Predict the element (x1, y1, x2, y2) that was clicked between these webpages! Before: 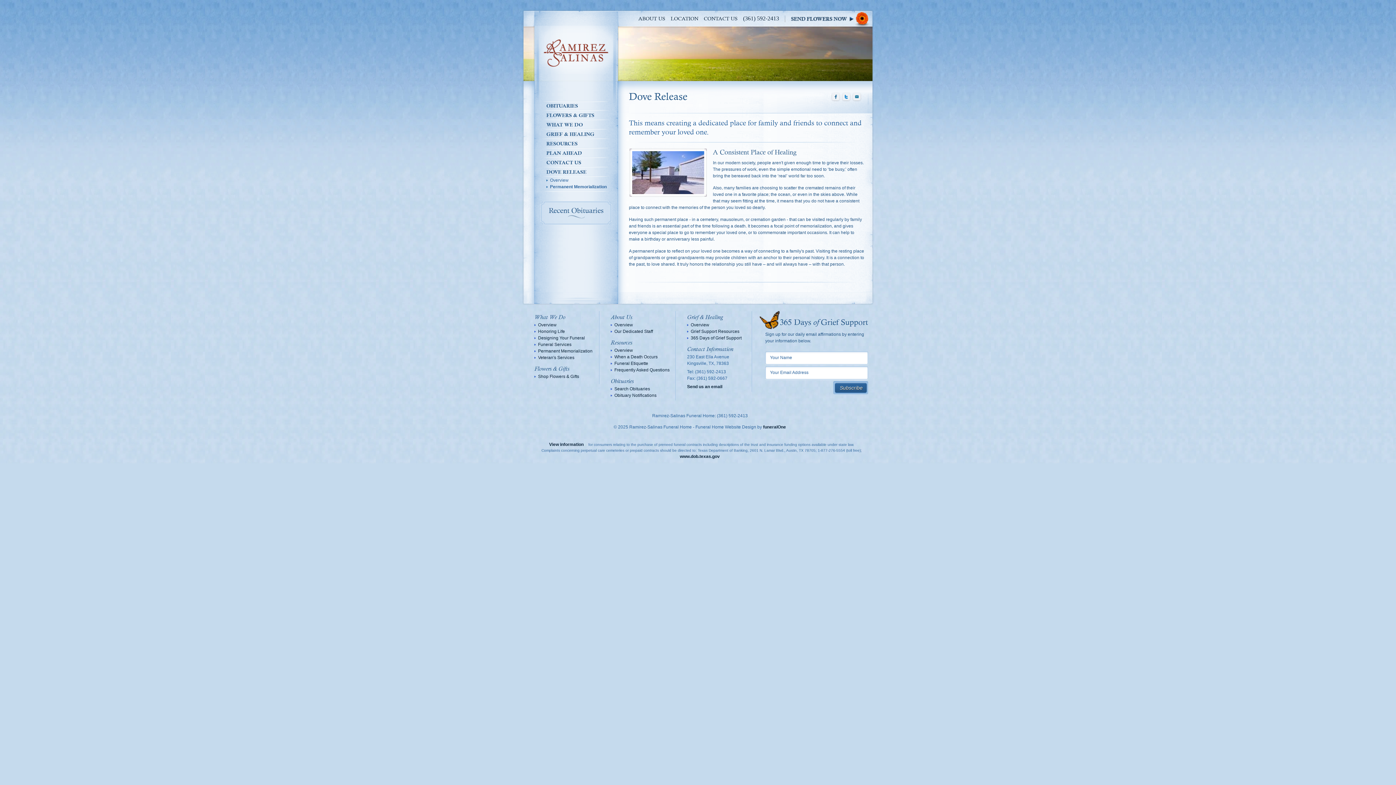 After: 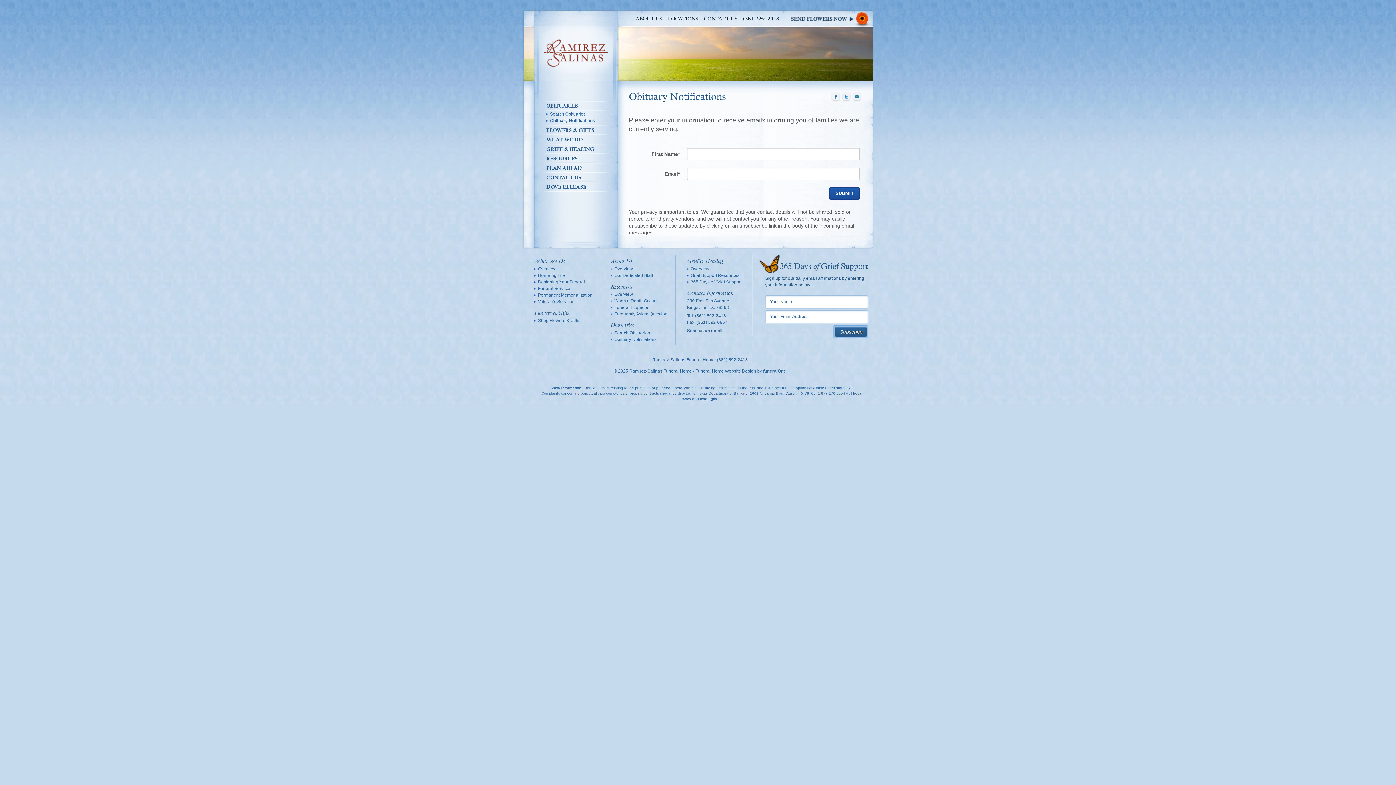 Action: bbox: (610, 393, 656, 398) label: Obituary Notifications